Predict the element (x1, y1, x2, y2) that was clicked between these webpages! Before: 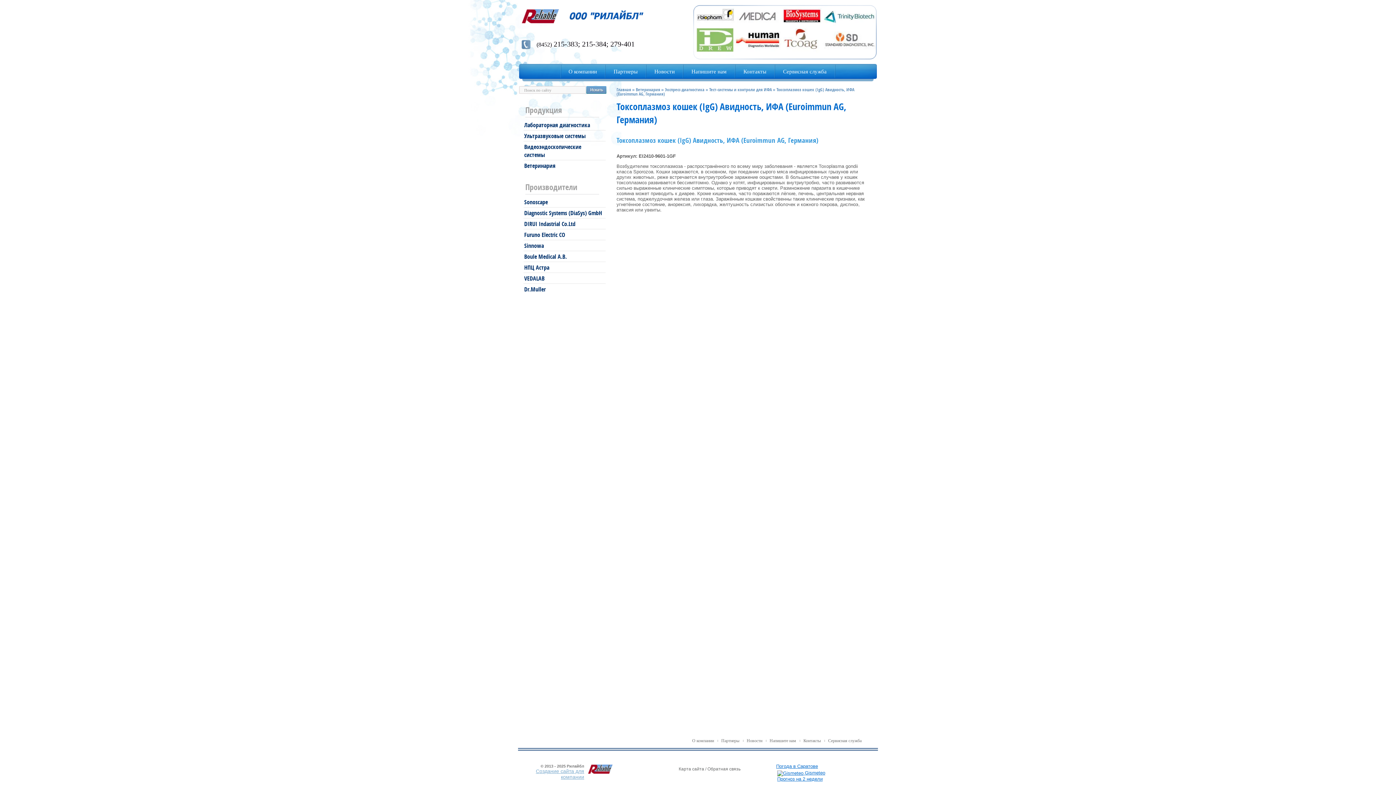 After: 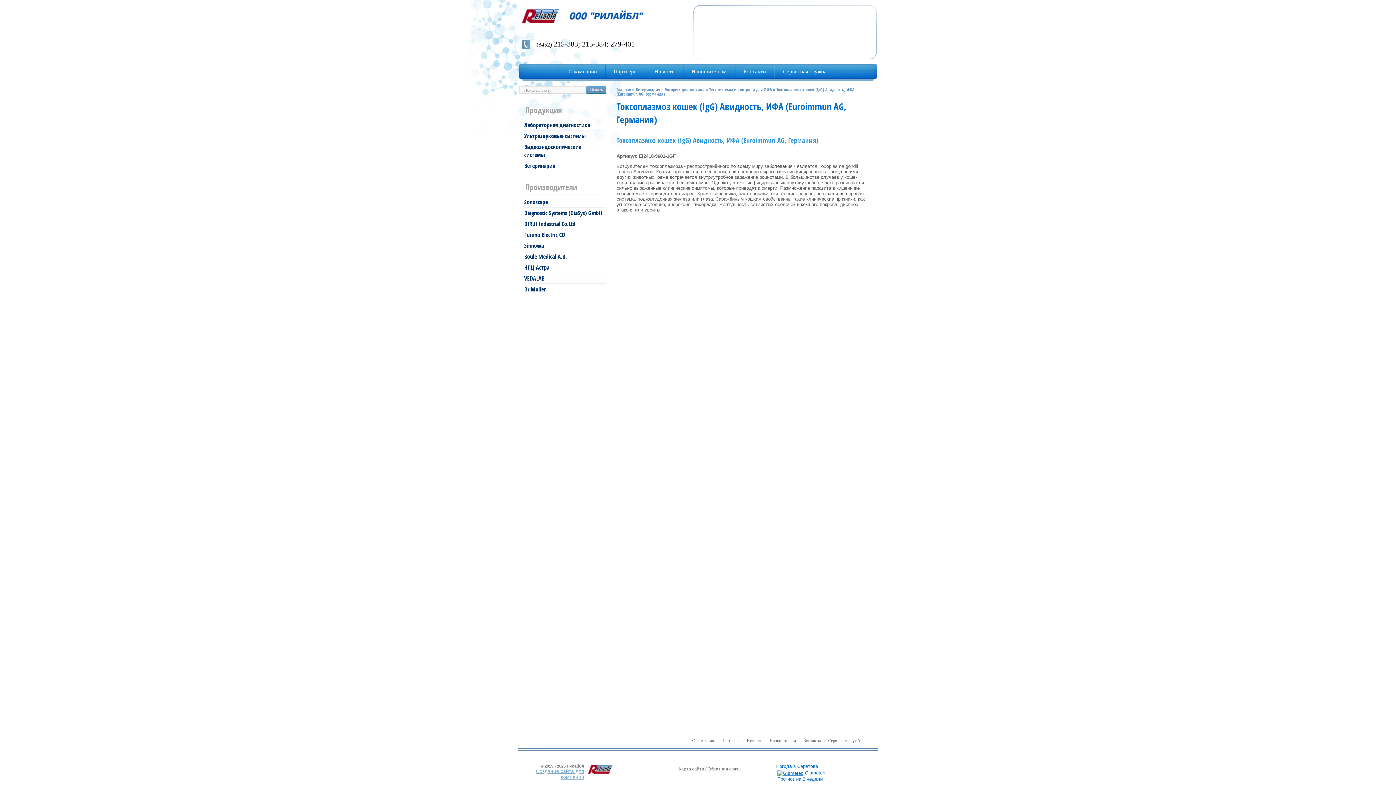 Action: bbox: (776, 764, 818, 769) label: Погода в Саратове